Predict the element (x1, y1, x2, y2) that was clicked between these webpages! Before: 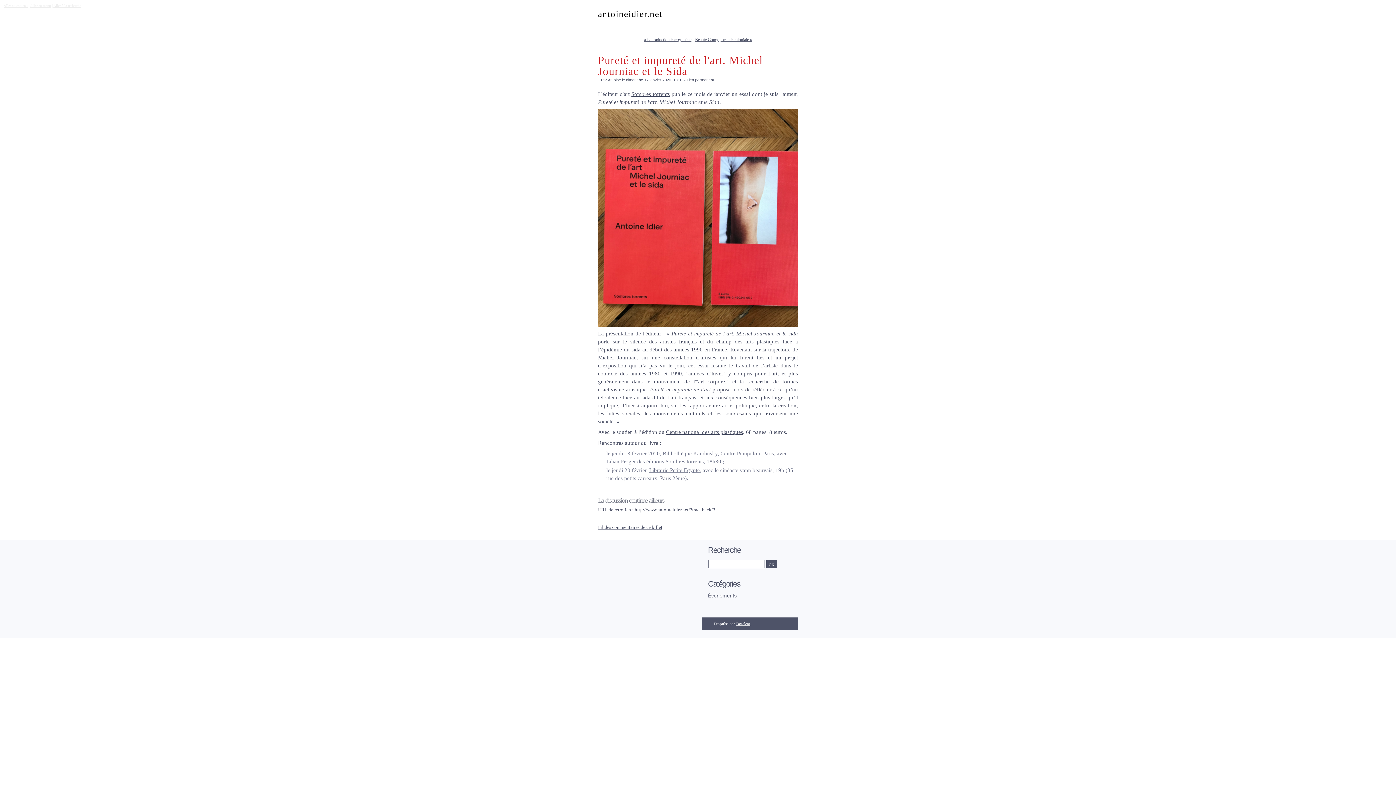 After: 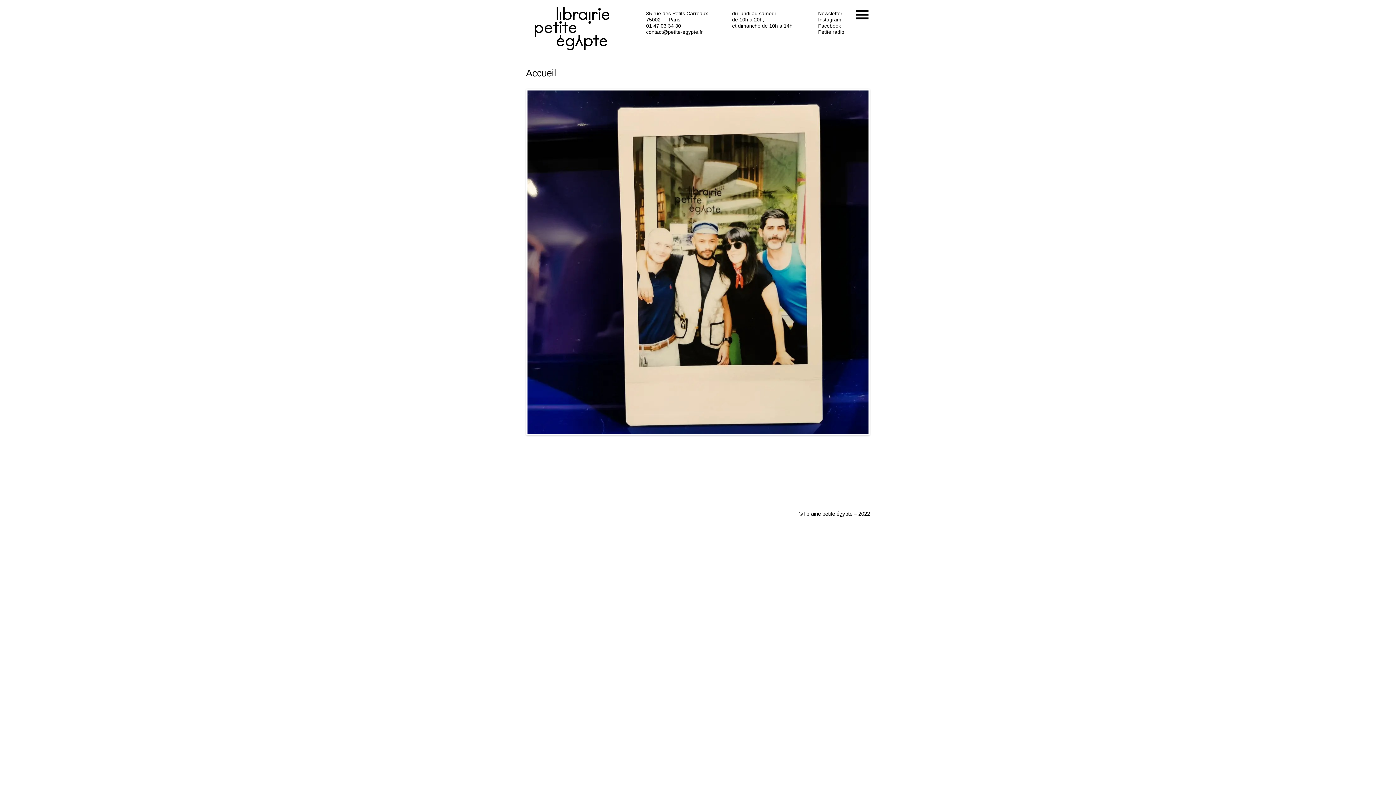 Action: bbox: (649, 467, 700, 473) label: Librairie Petite Egypte